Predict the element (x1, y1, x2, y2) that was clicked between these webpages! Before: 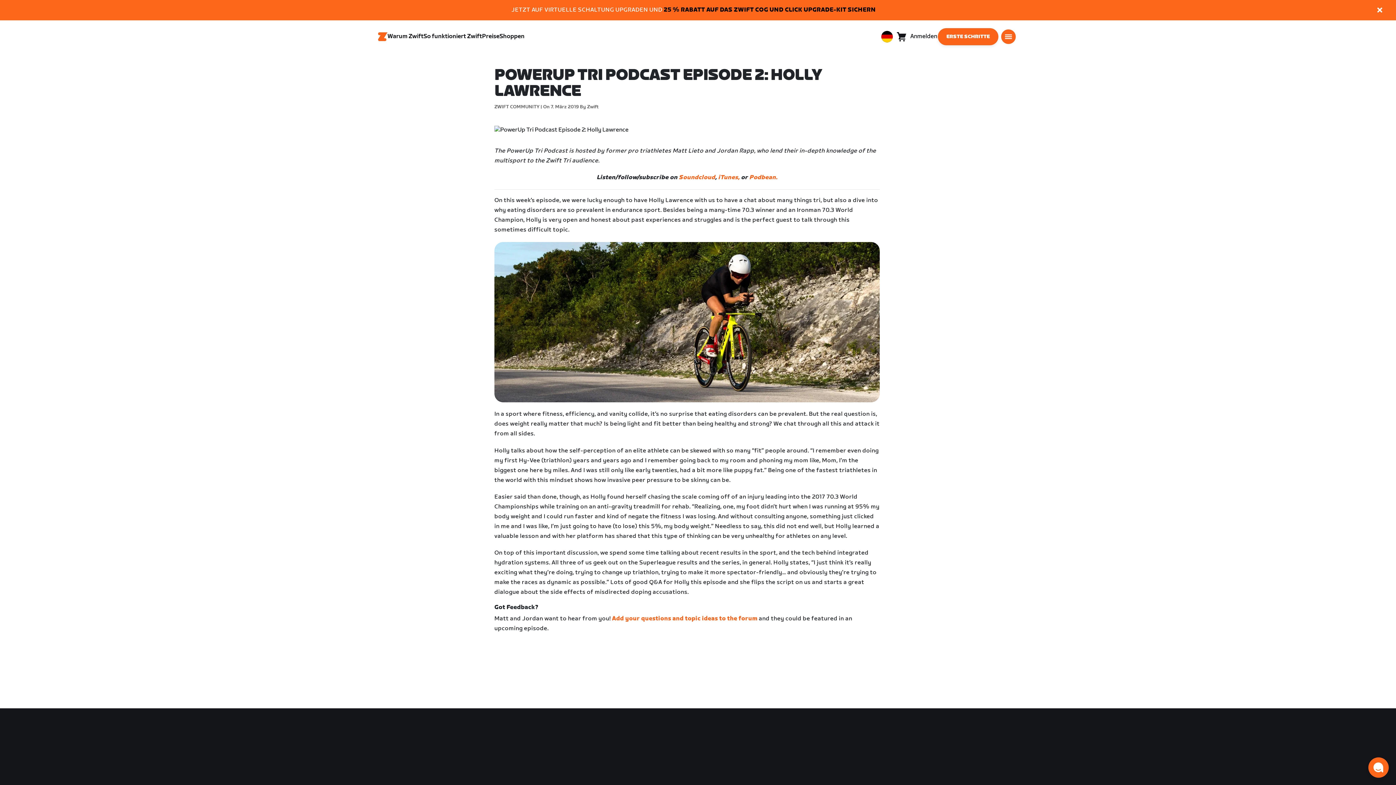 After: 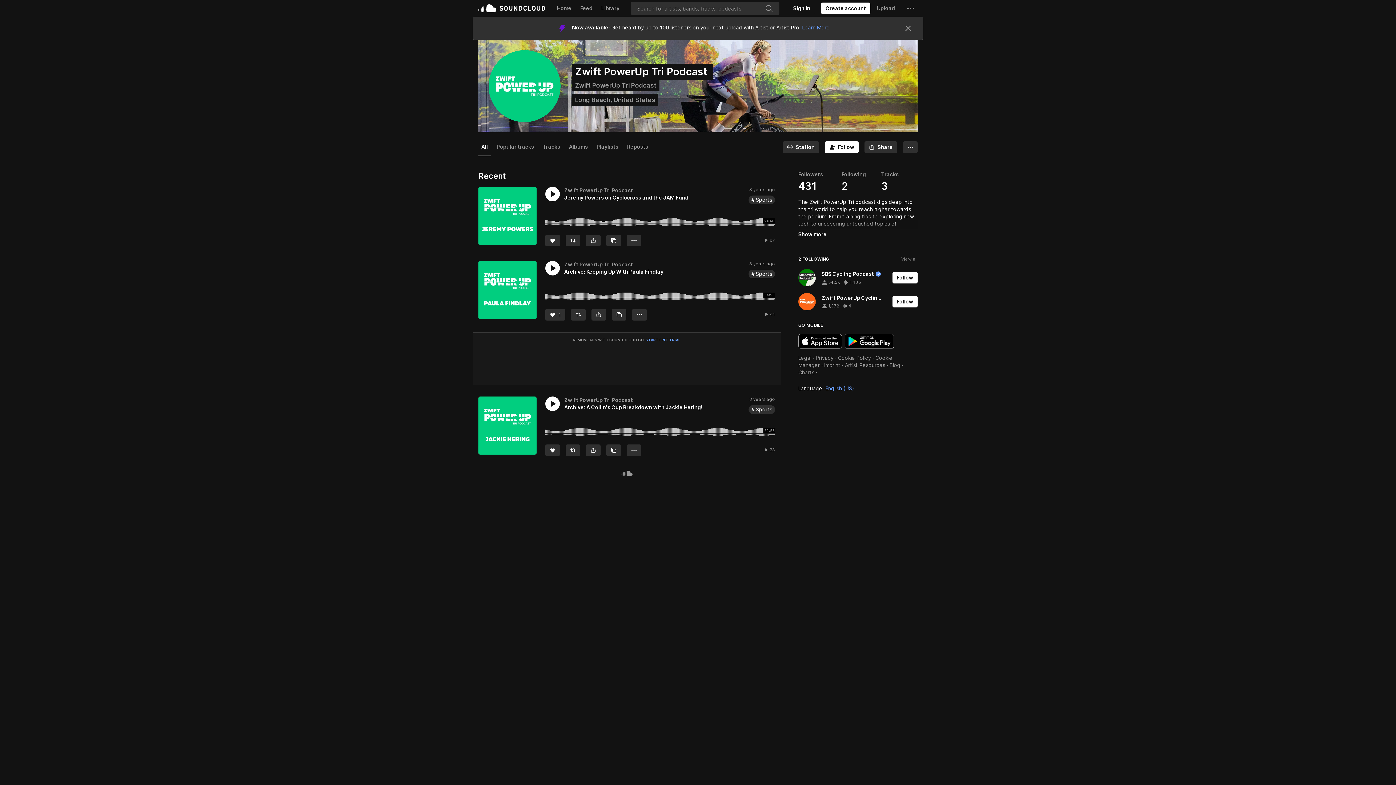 Action: bbox: (677, 174, 715, 181) label:  Soundcloud